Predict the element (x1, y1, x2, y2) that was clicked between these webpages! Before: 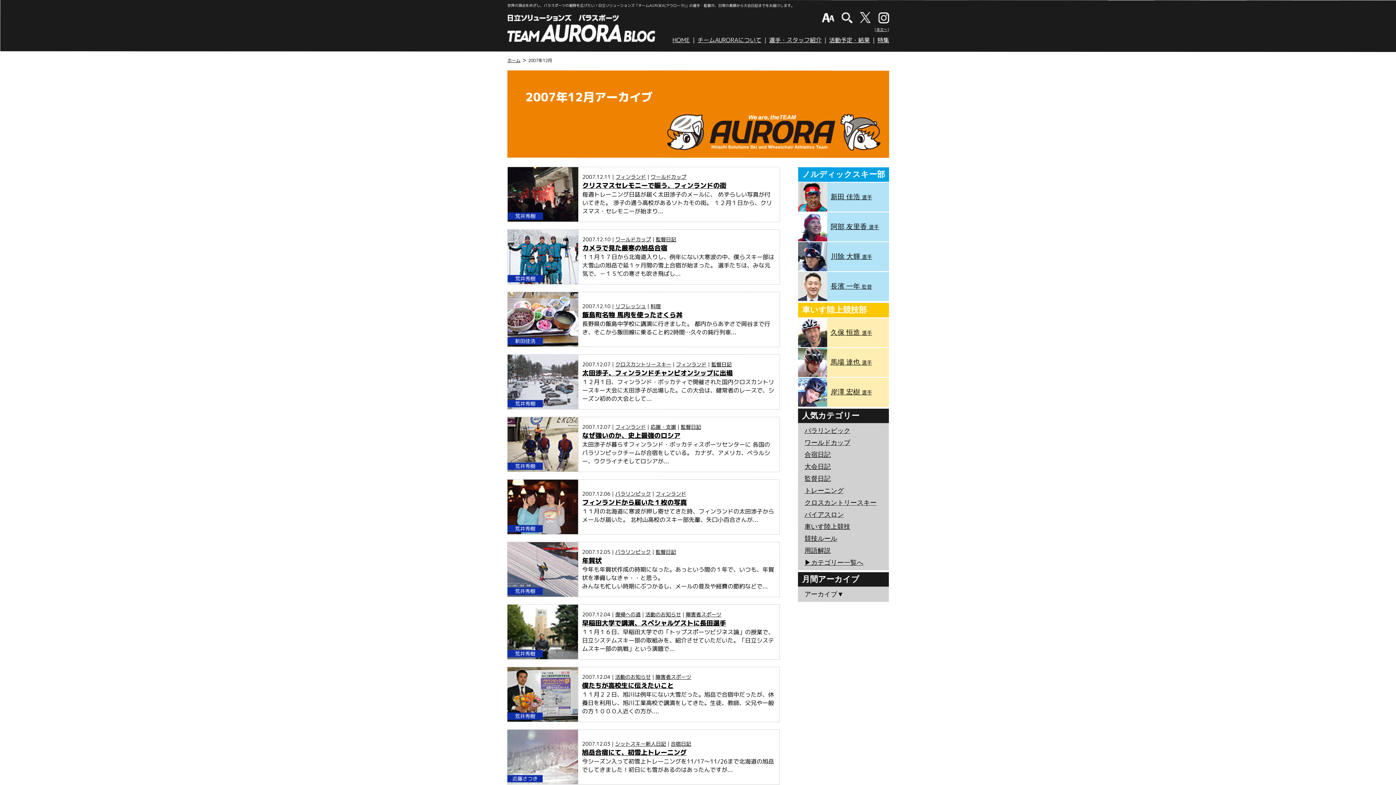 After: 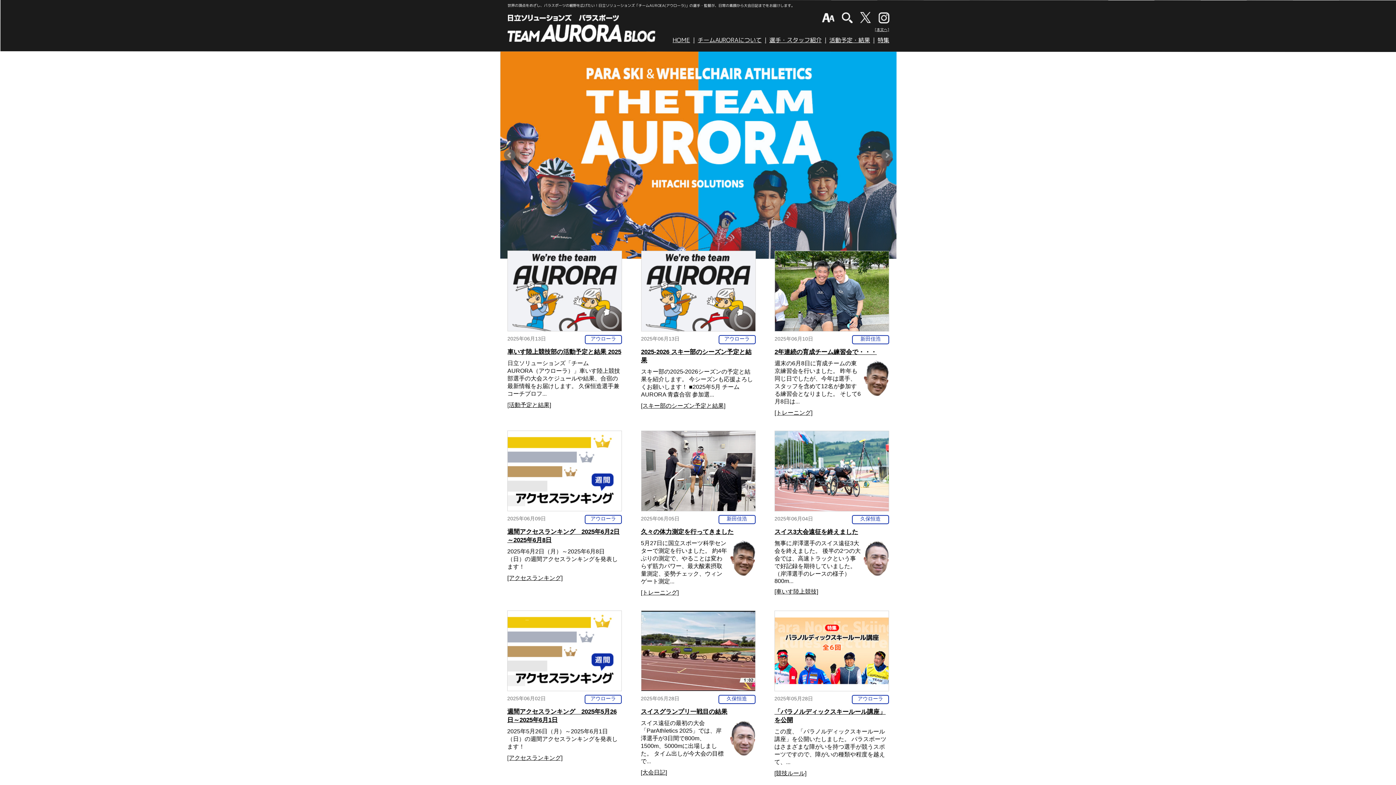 Action: bbox: (821, 36, 870, 44) label: 活動予定・結果